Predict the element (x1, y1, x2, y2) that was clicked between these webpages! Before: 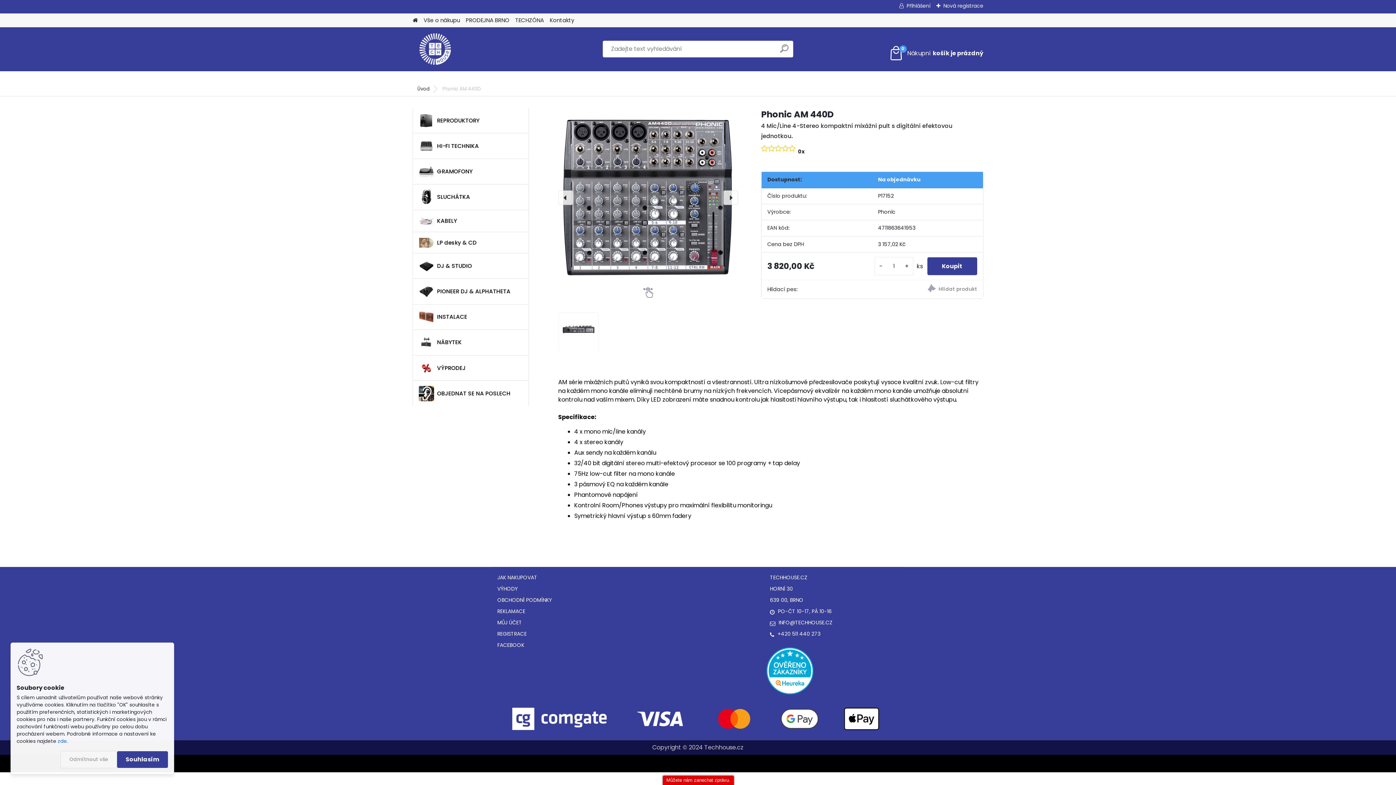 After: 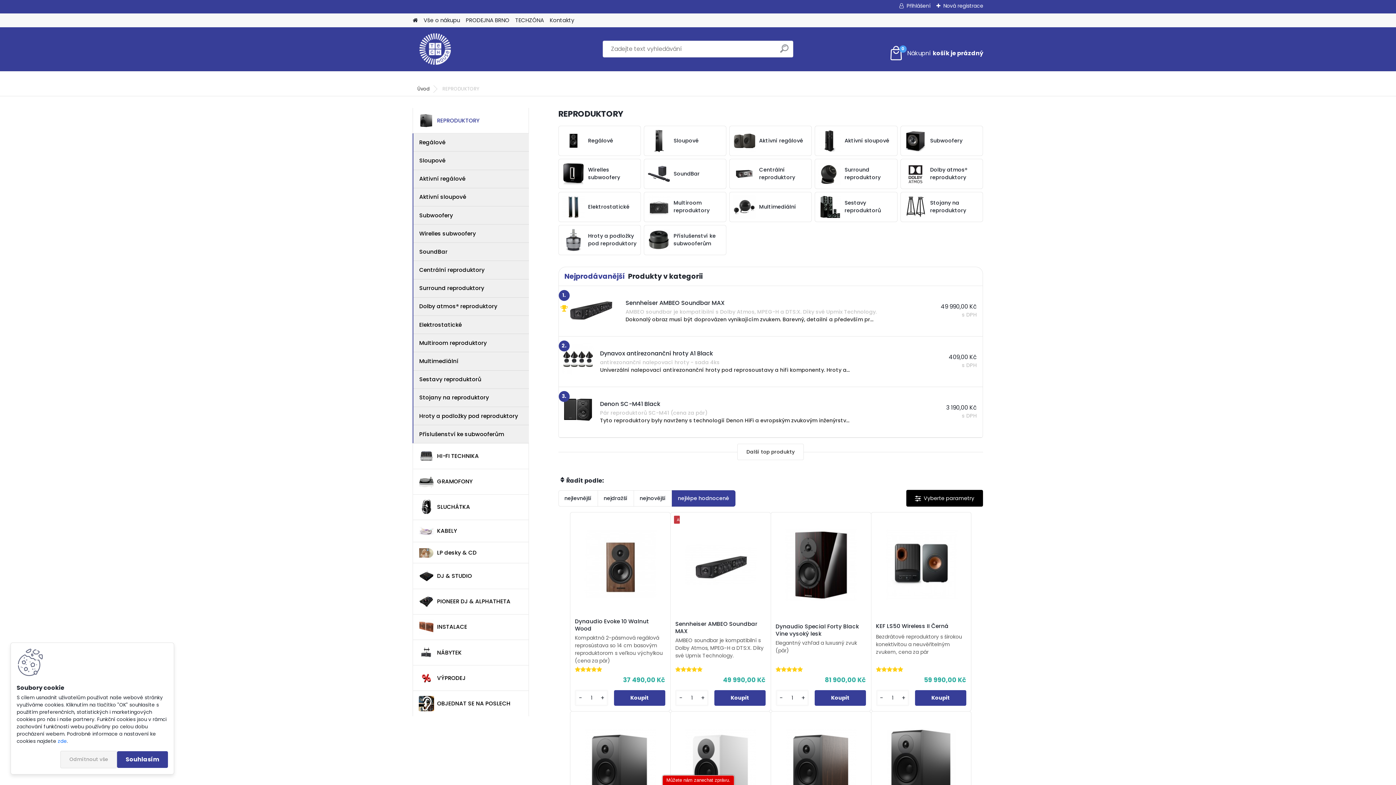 Action: label: REPRODUKTORY bbox: (412, 107, 529, 133)